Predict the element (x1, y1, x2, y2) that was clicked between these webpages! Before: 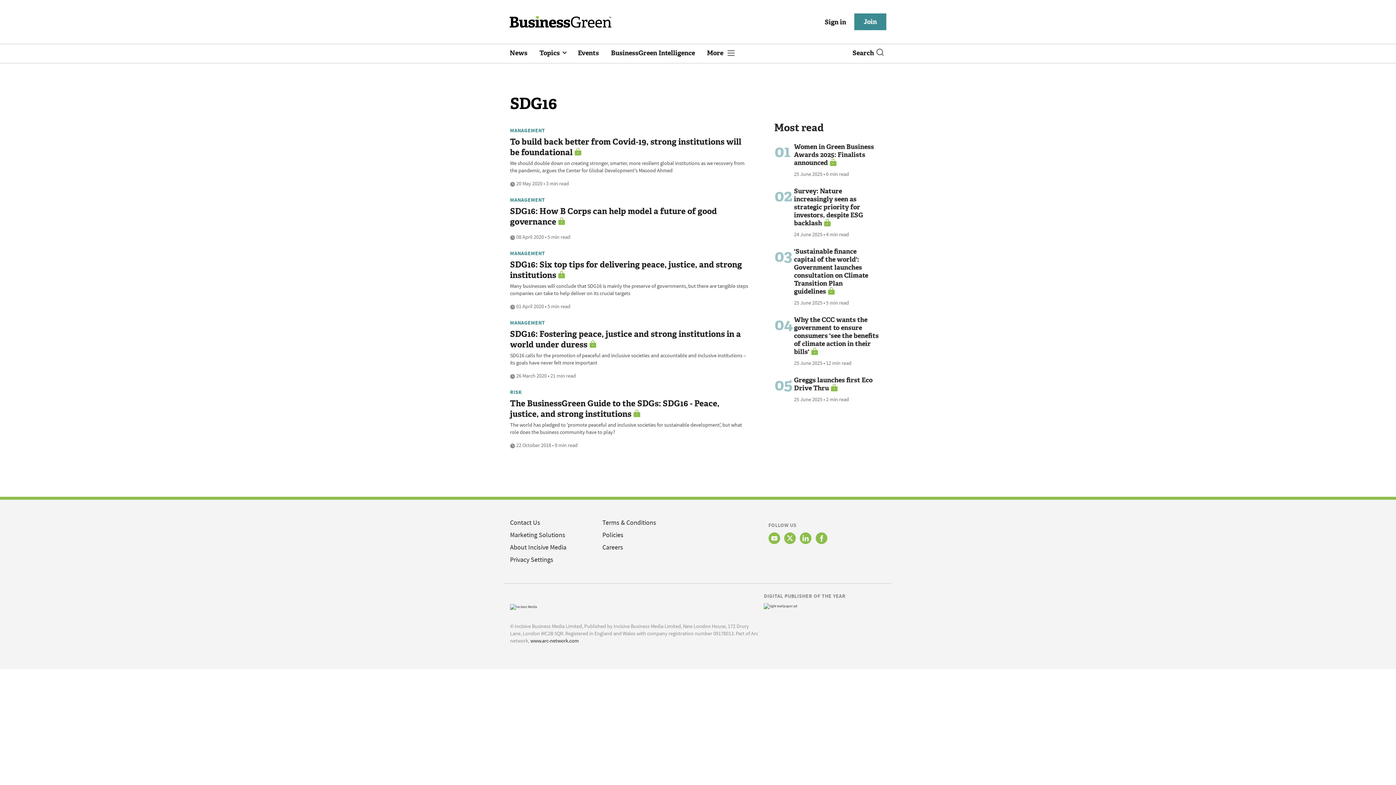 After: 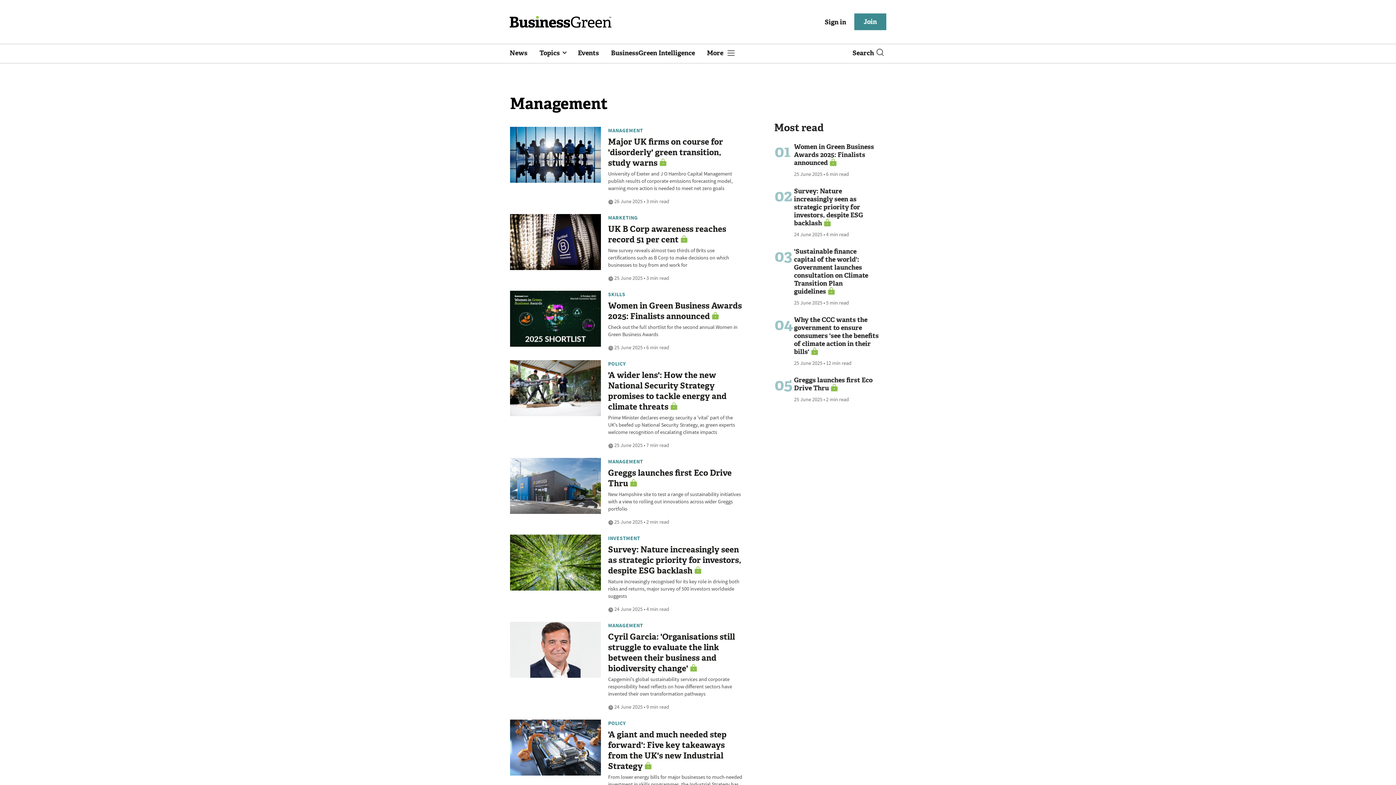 Action: bbox: (510, 319, 545, 326) label: MANAGEMENT